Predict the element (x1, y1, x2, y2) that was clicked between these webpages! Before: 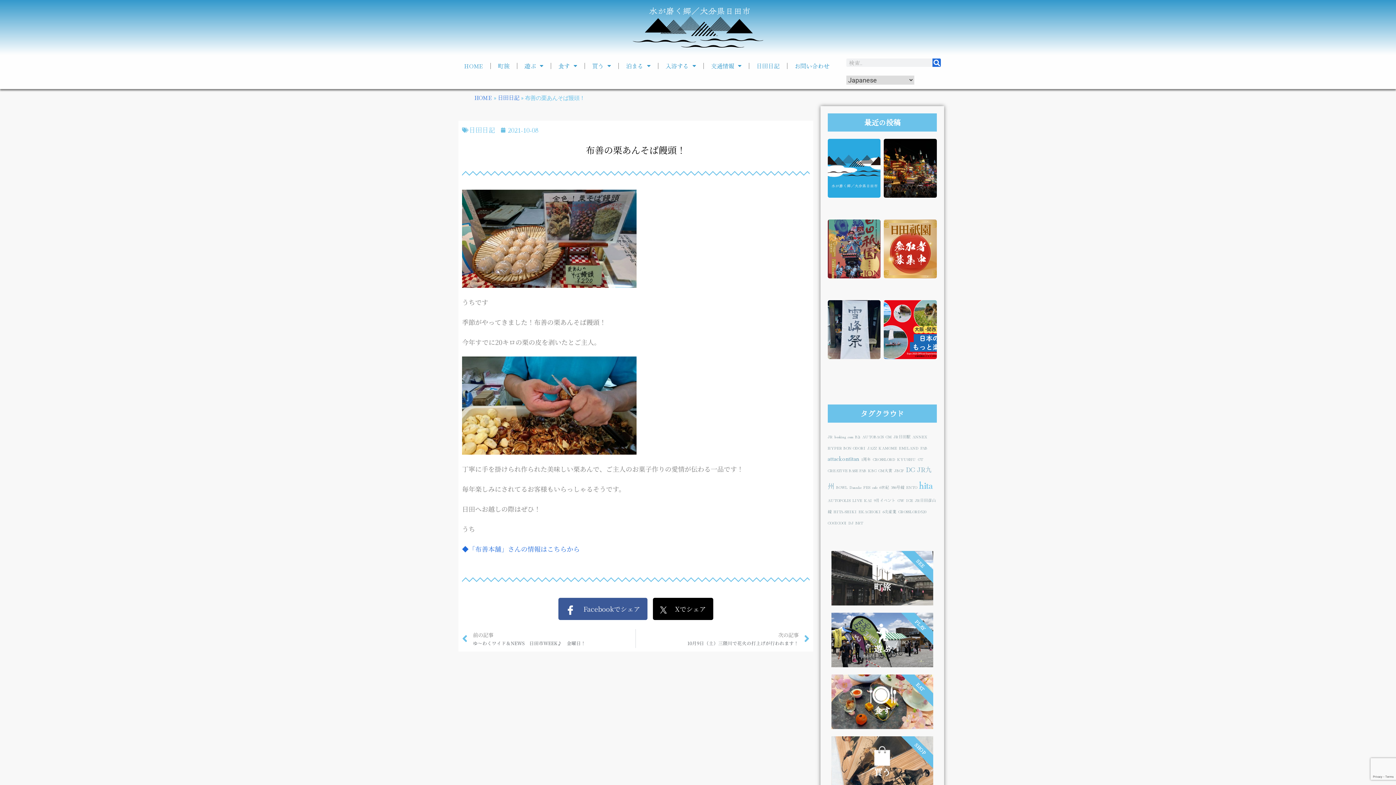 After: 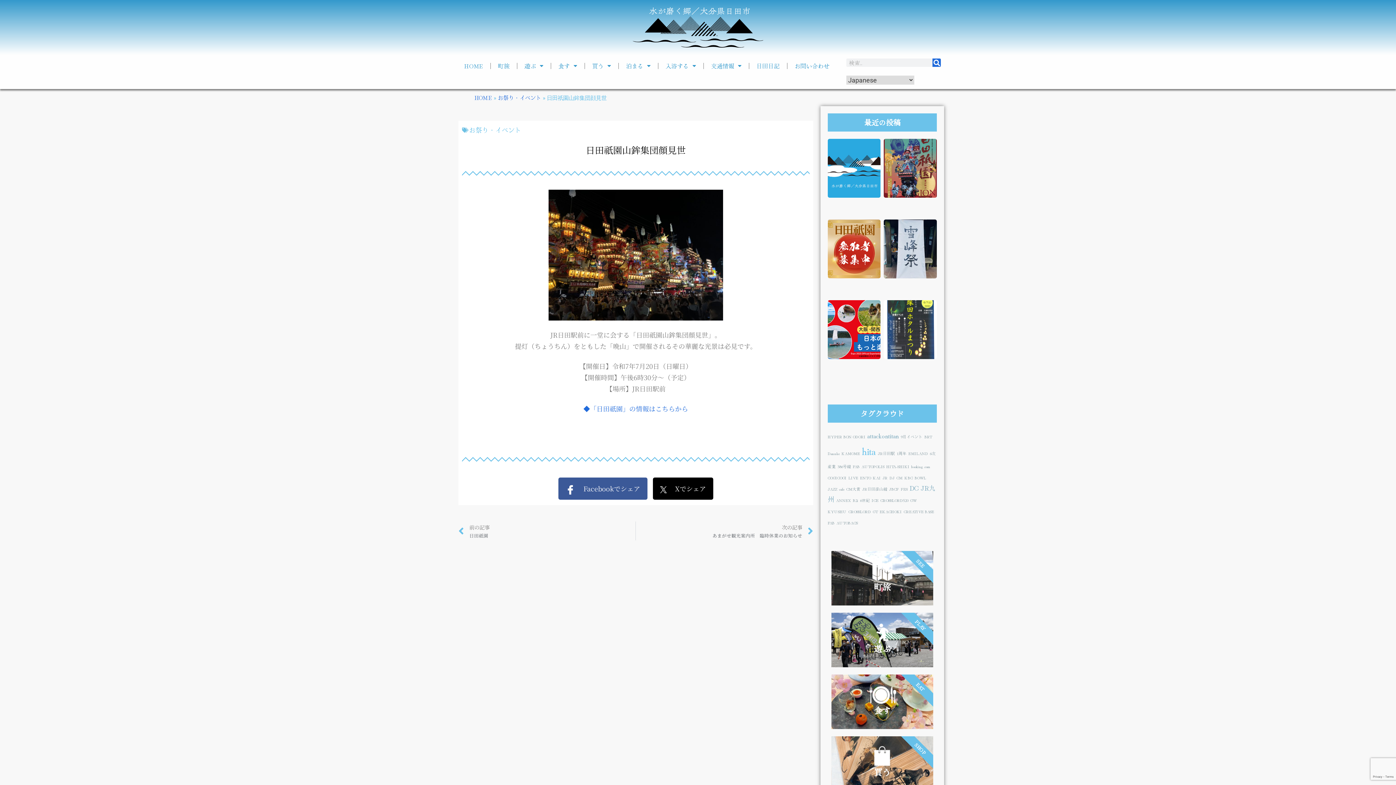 Action: label: 日田祇園山鉾集団顔見世 bbox: (884, 139, 937, 197)